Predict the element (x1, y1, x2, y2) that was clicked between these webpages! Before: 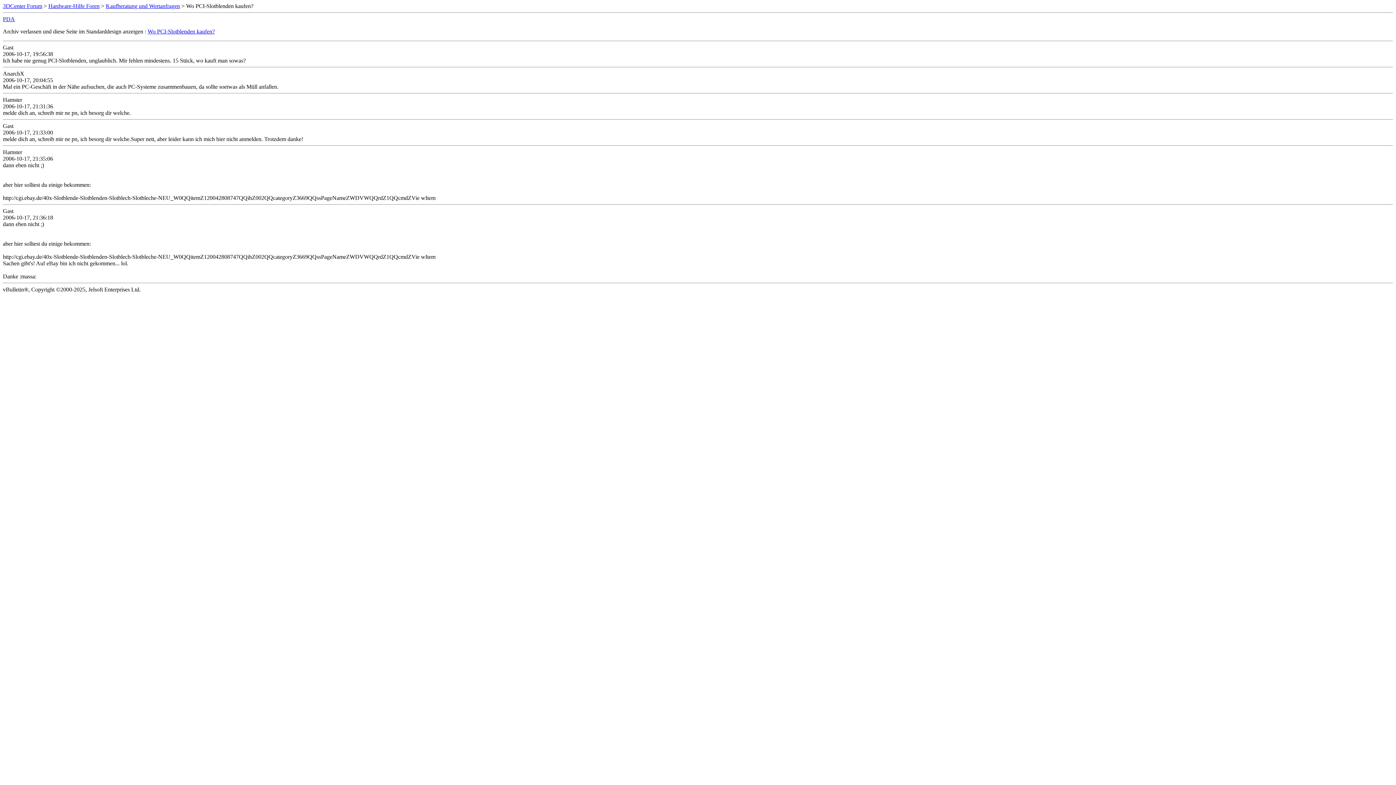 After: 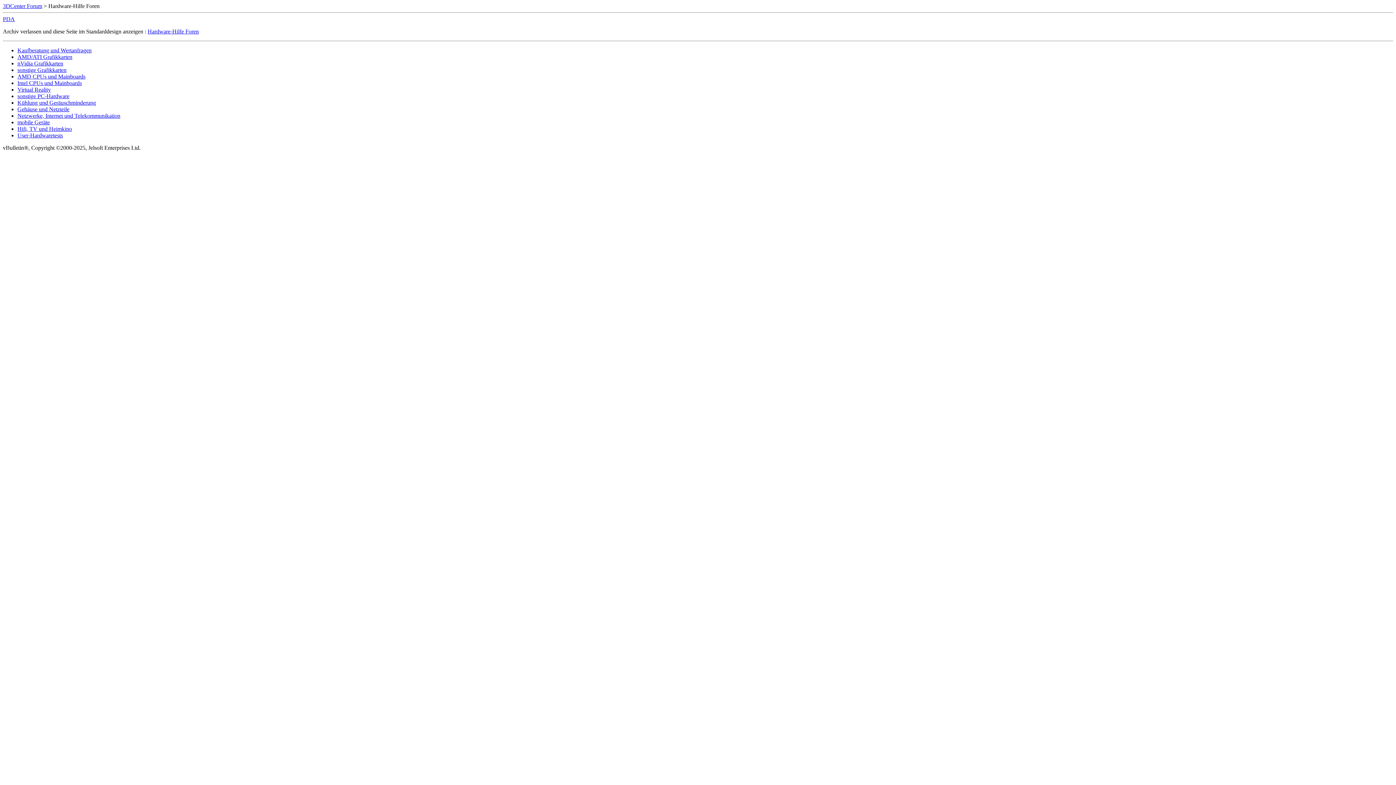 Action: label: Hardware-Hilfe Foren bbox: (48, 2, 99, 9)